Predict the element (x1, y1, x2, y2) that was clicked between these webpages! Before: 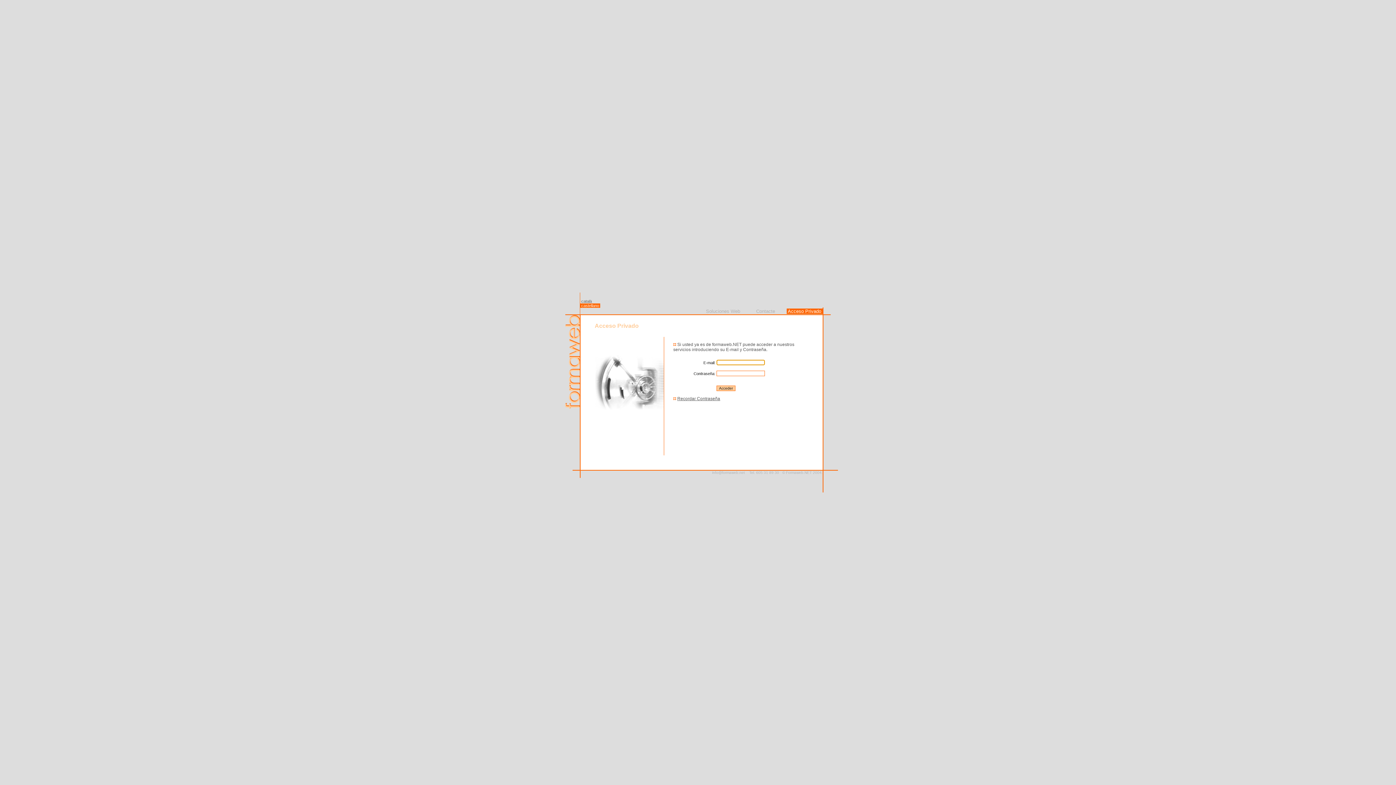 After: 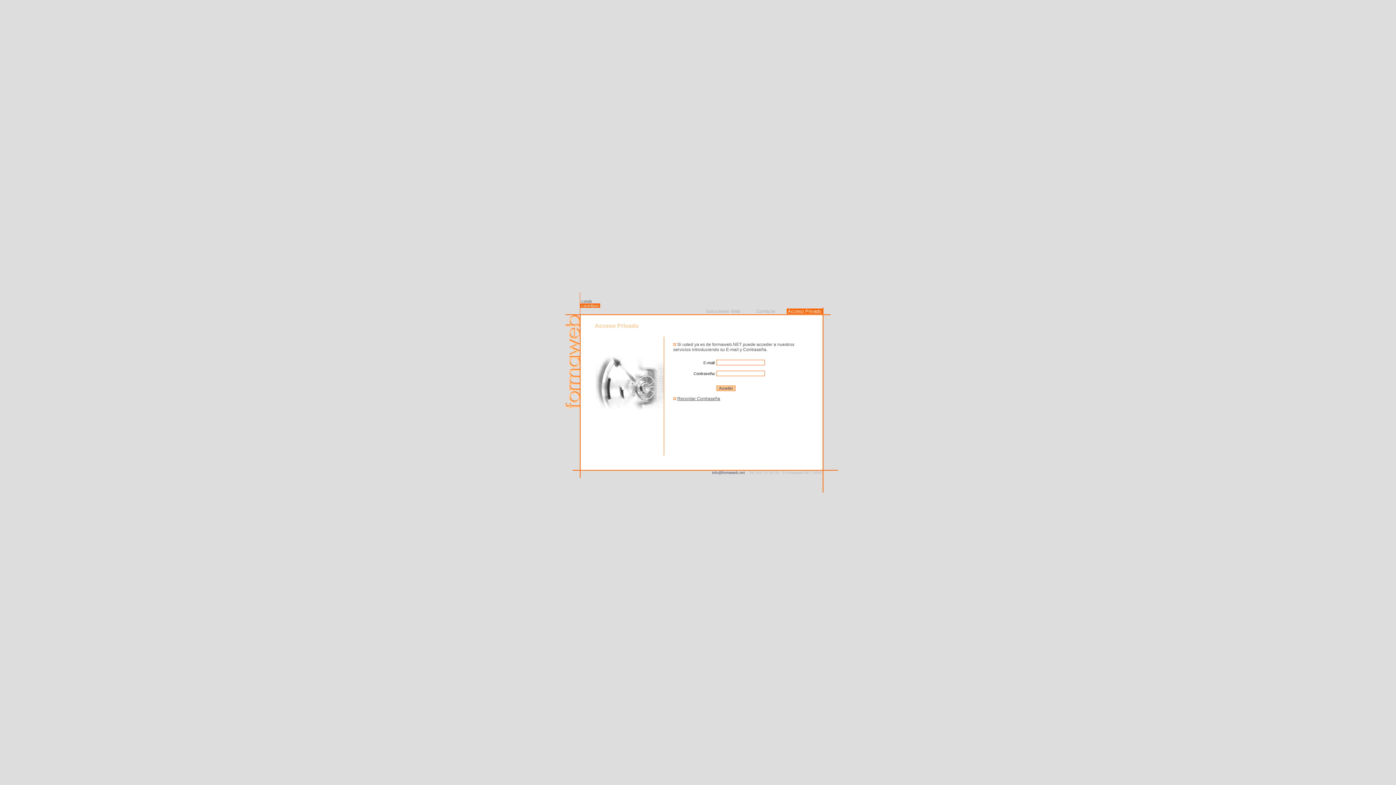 Action: label: info@formaweb.net  bbox: (712, 470, 746, 474)